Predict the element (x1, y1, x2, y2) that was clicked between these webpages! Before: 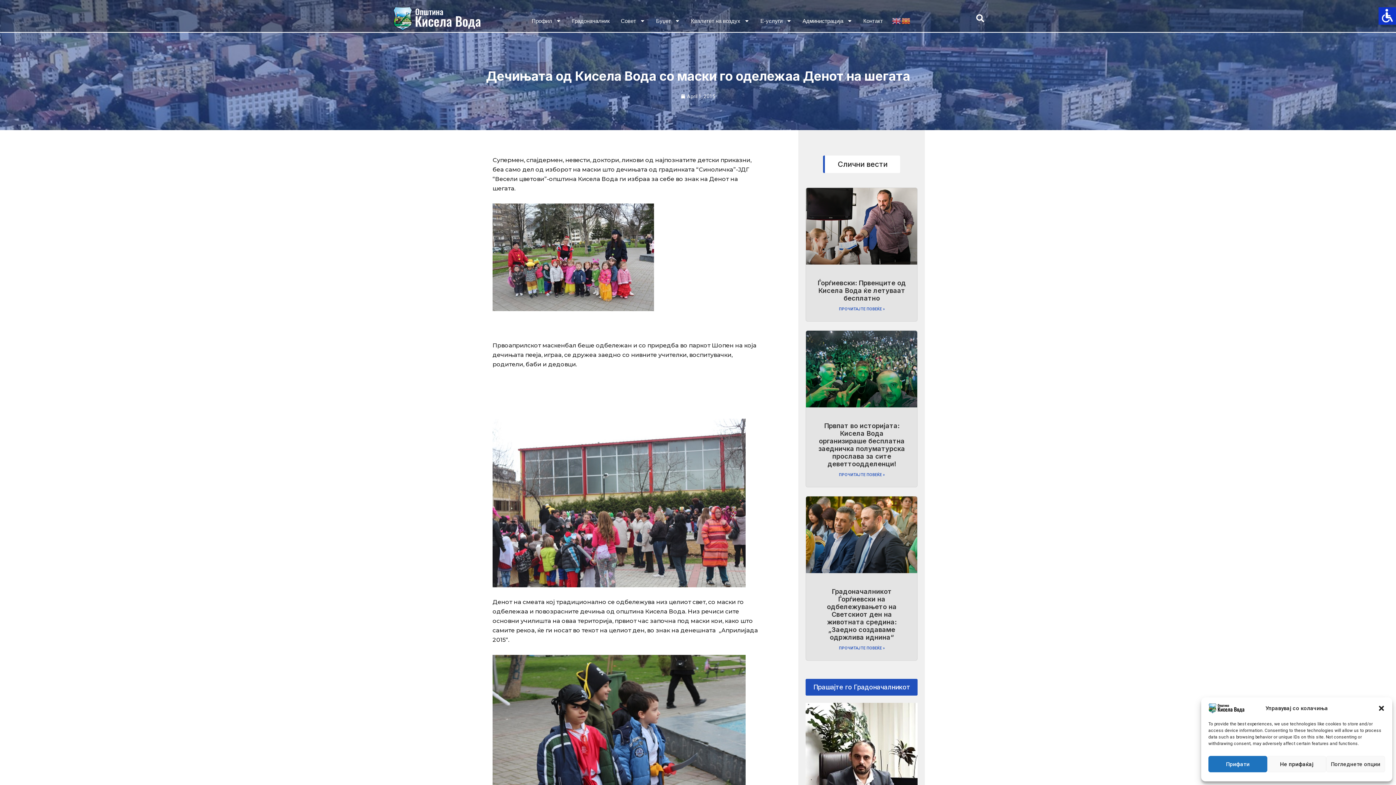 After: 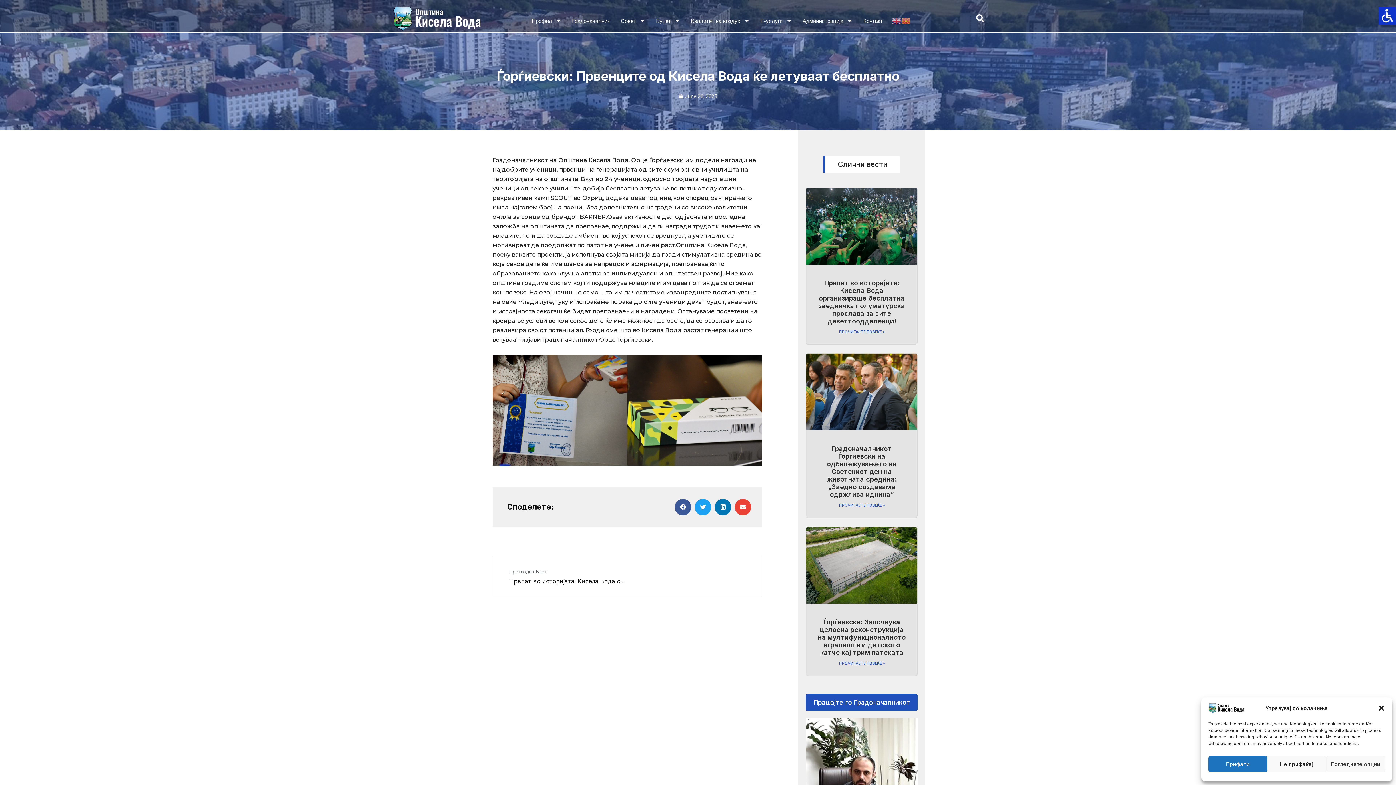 Action: bbox: (806, 188, 917, 264)